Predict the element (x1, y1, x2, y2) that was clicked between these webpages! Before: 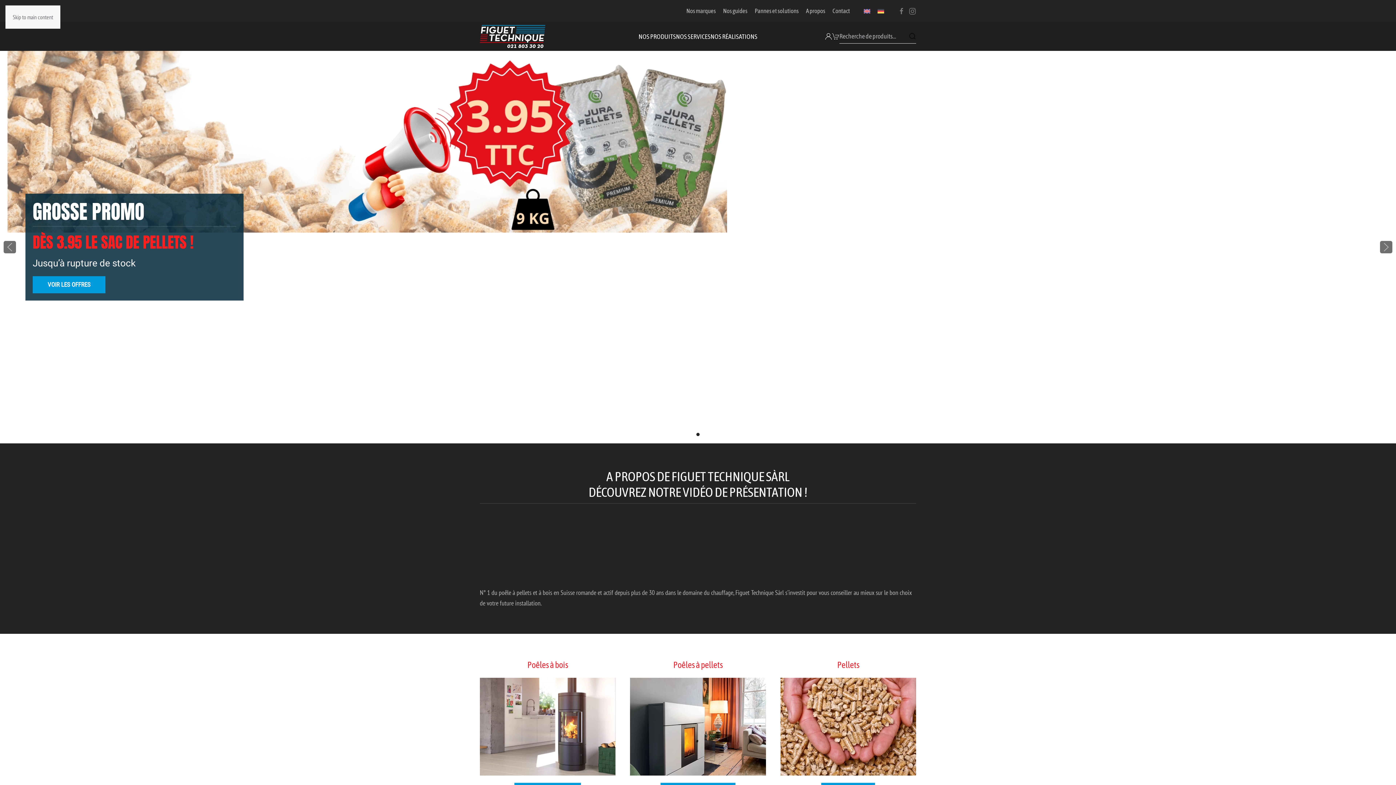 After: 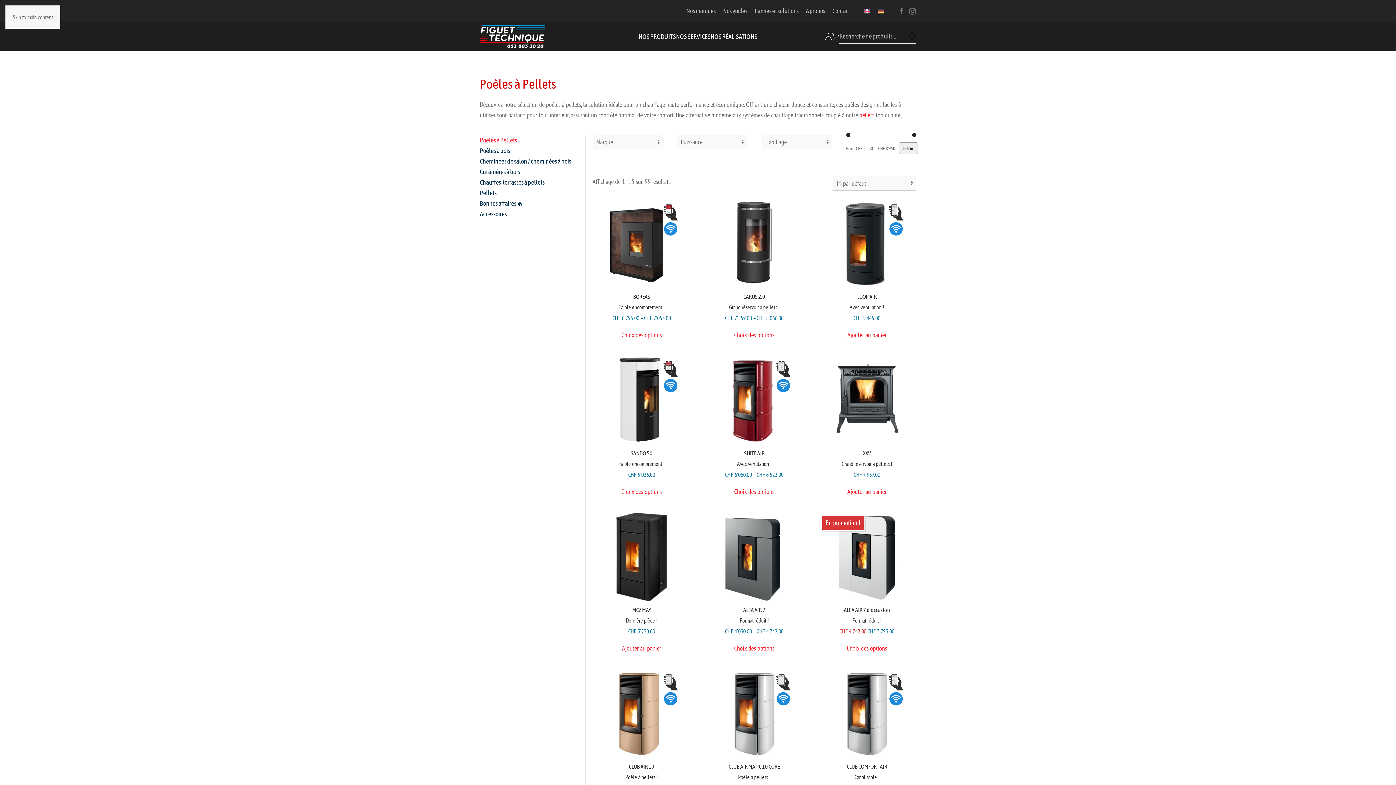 Action: bbox: (673, 660, 722, 670) label: Poêles à pellets